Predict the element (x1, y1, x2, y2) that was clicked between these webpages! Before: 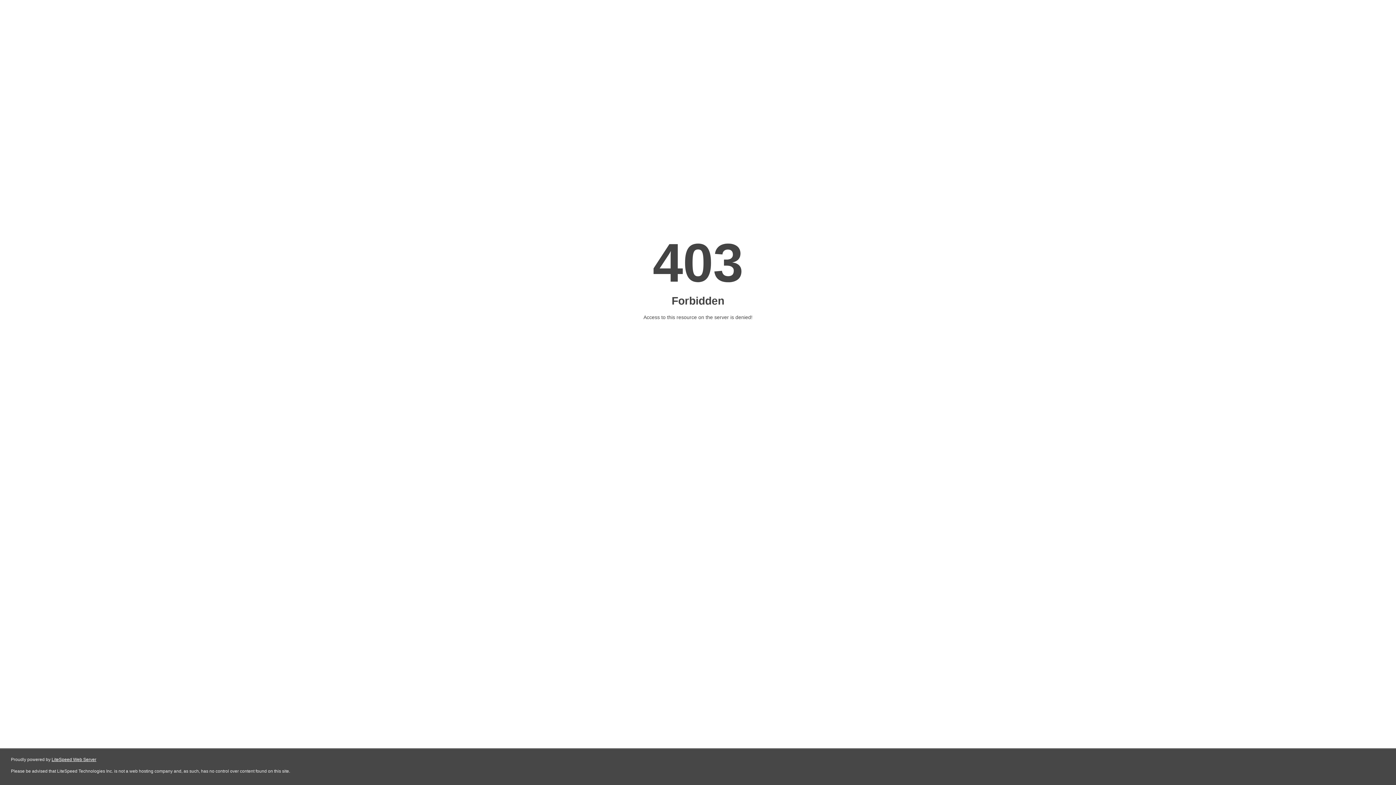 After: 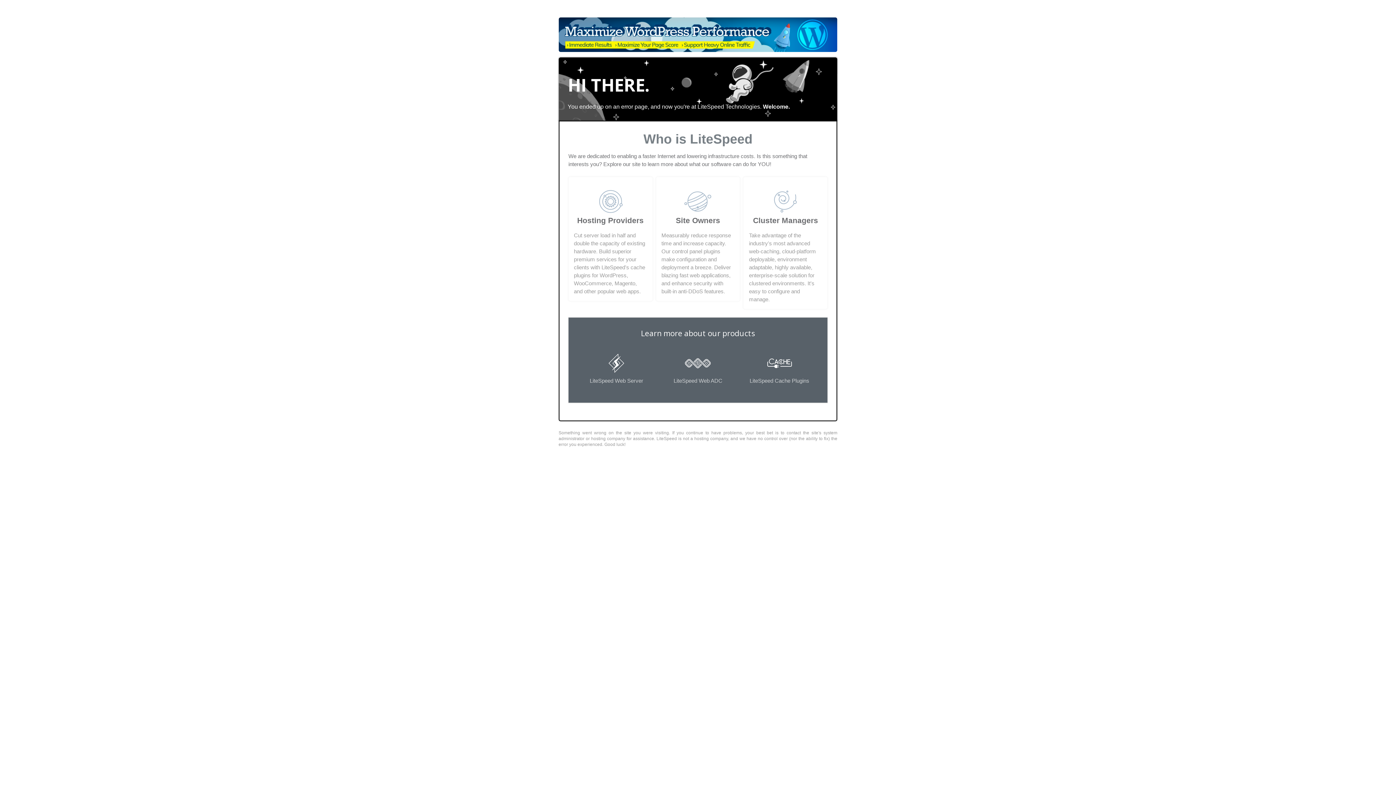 Action: bbox: (51, 757, 96, 762) label: LiteSpeed Web Server